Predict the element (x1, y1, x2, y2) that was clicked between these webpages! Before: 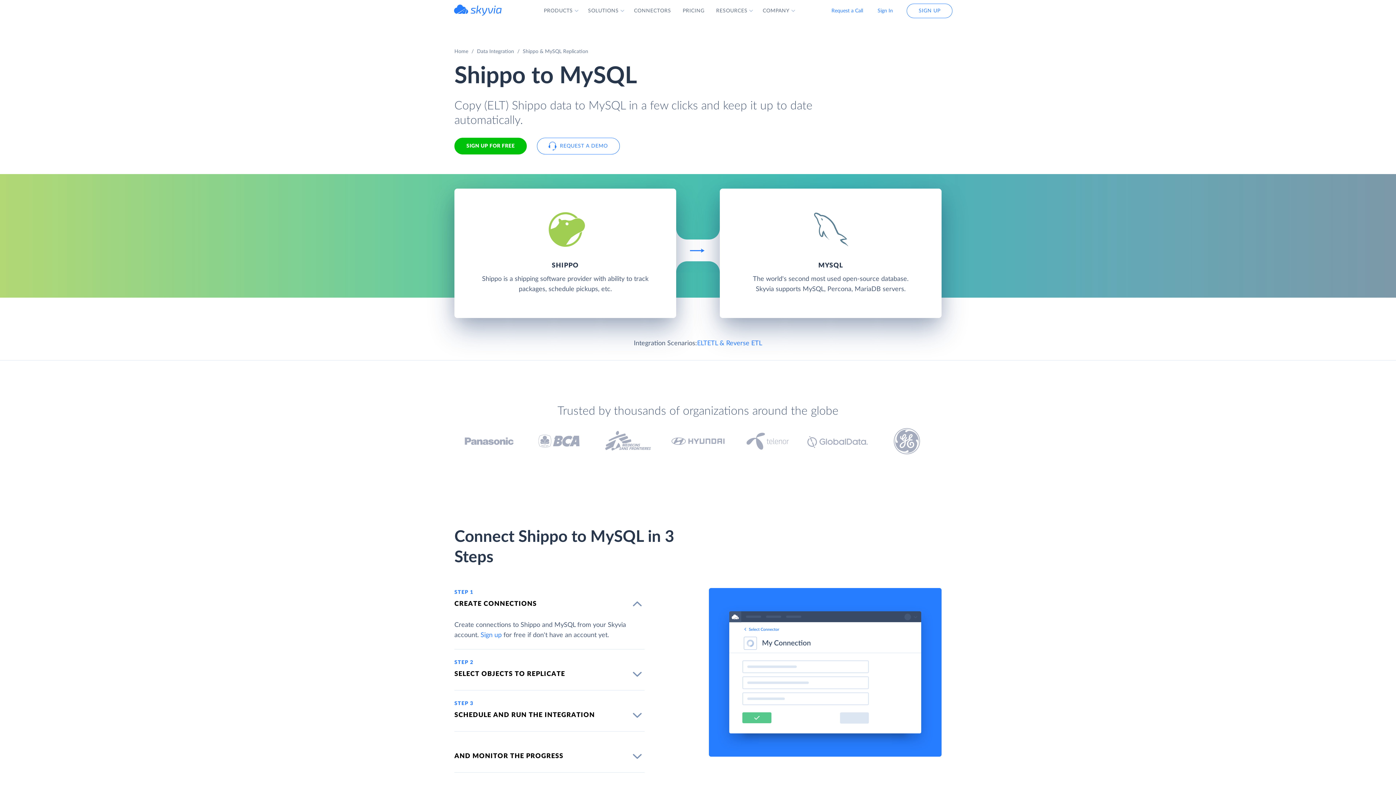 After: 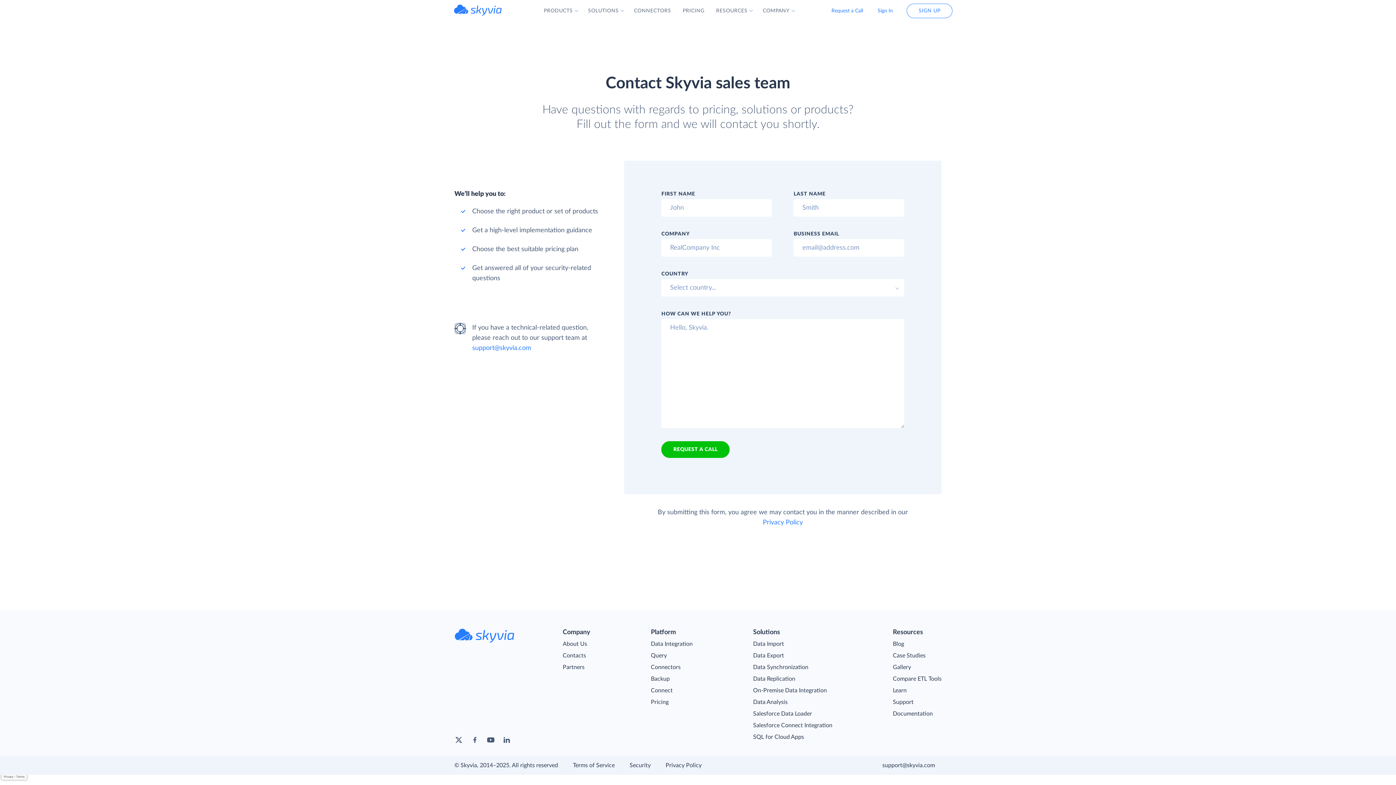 Action: bbox: (824, 4, 870, 17) label: Request a Call